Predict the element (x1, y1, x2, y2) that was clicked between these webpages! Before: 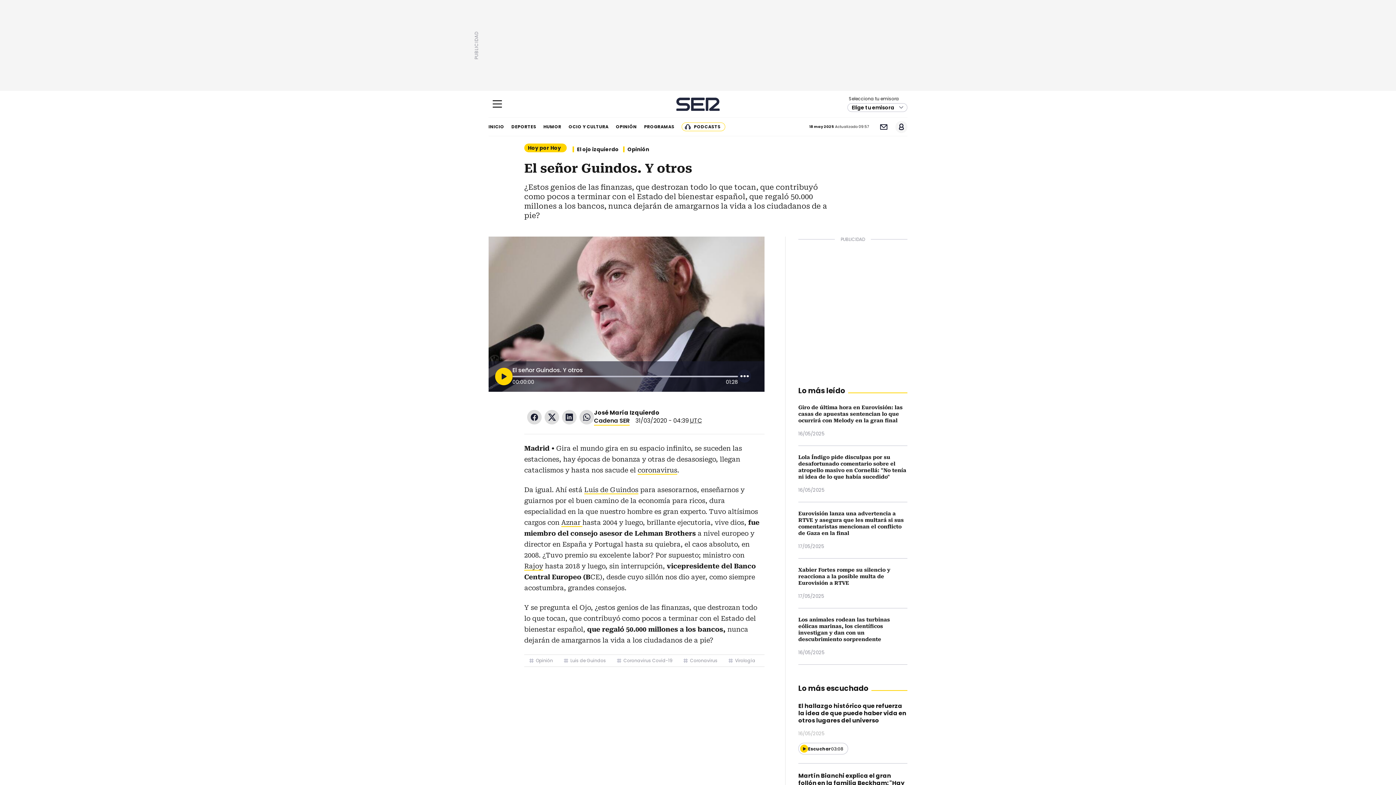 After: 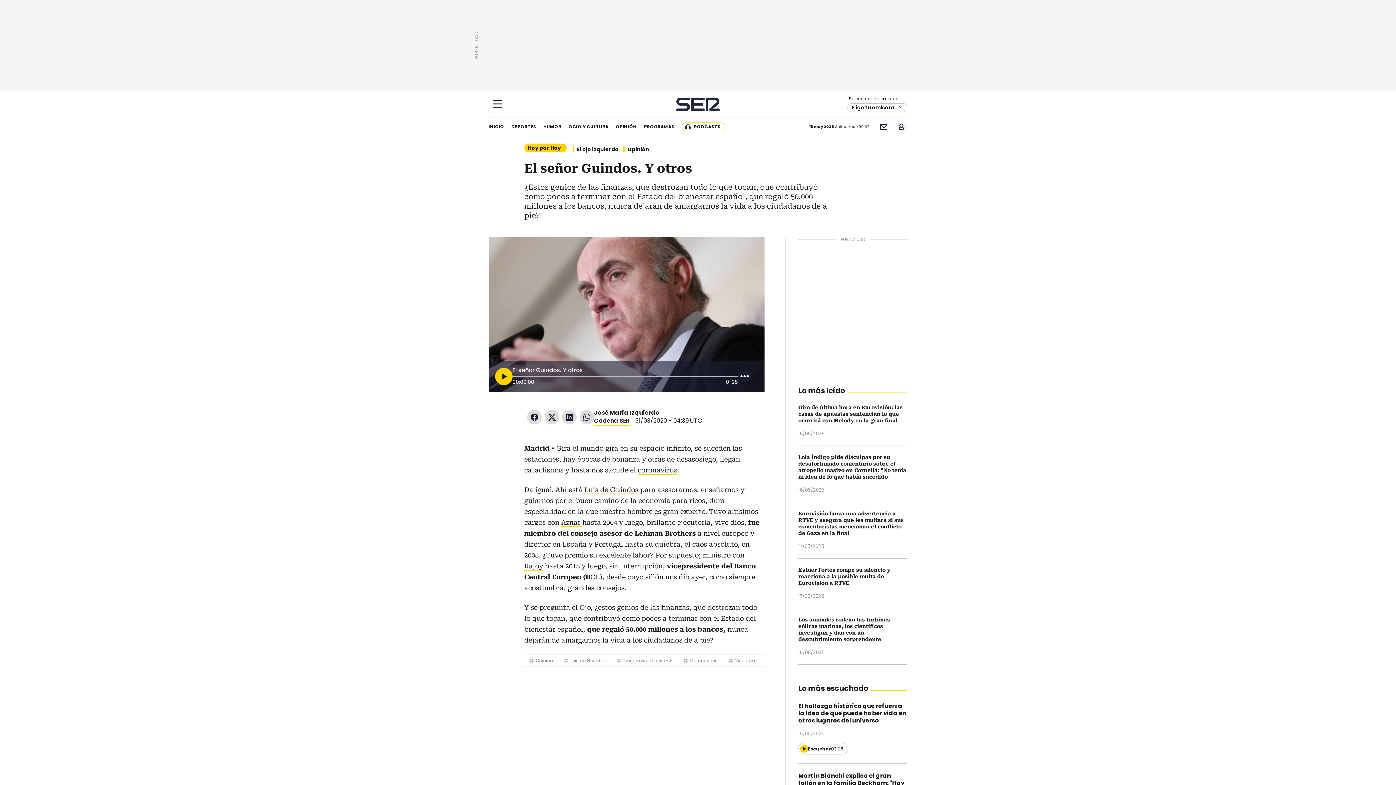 Action: bbox: (495, 368, 512, 385)